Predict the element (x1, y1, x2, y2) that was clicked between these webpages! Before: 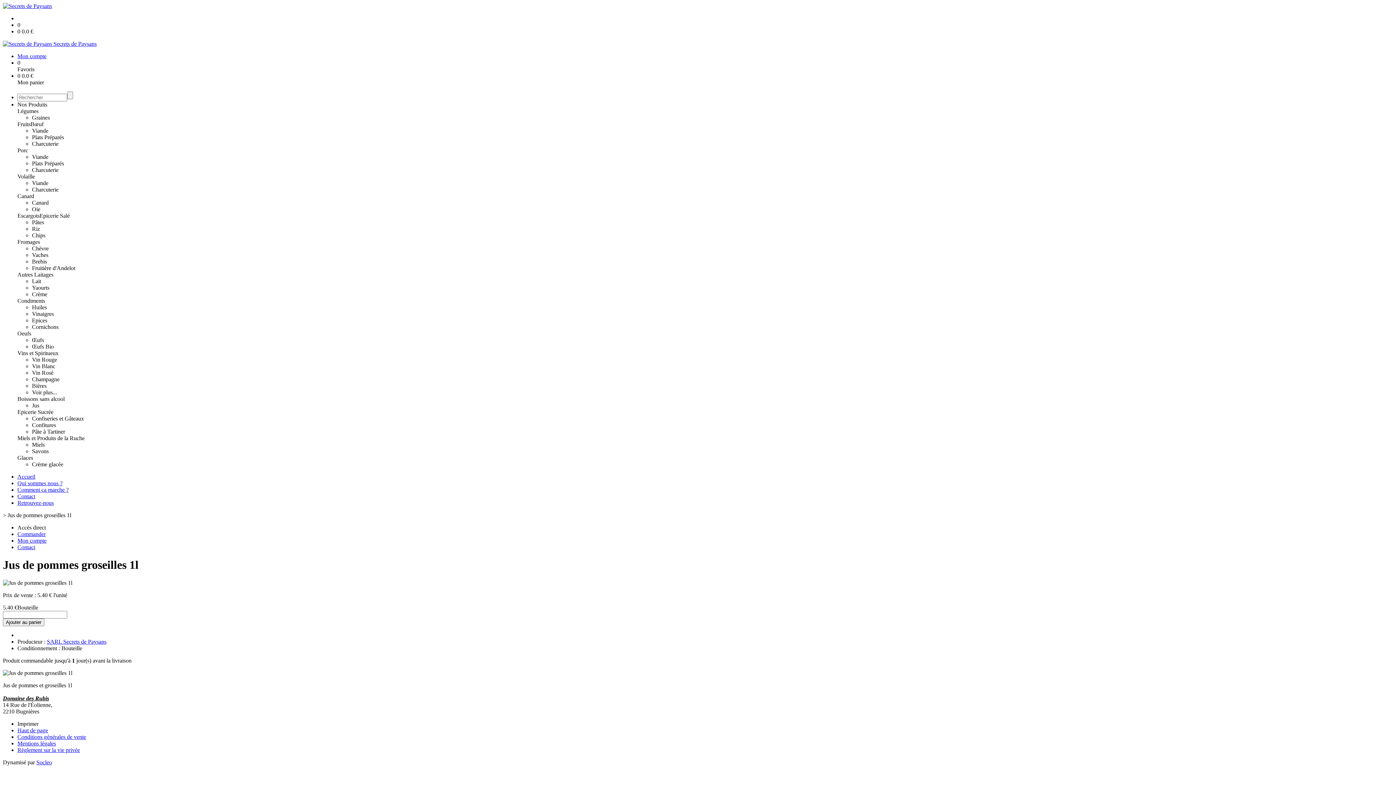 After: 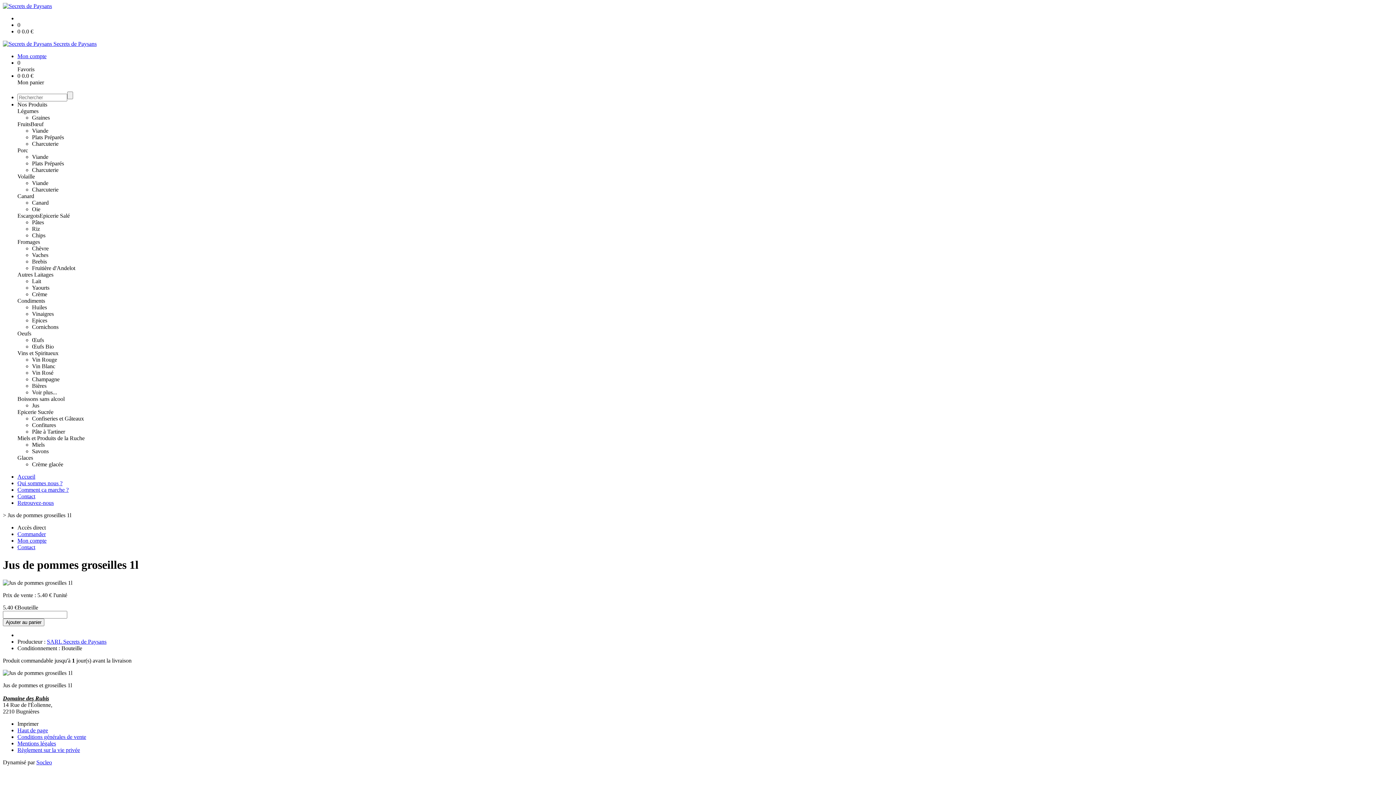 Action: bbox: (32, 448, 48, 454) label: Savons